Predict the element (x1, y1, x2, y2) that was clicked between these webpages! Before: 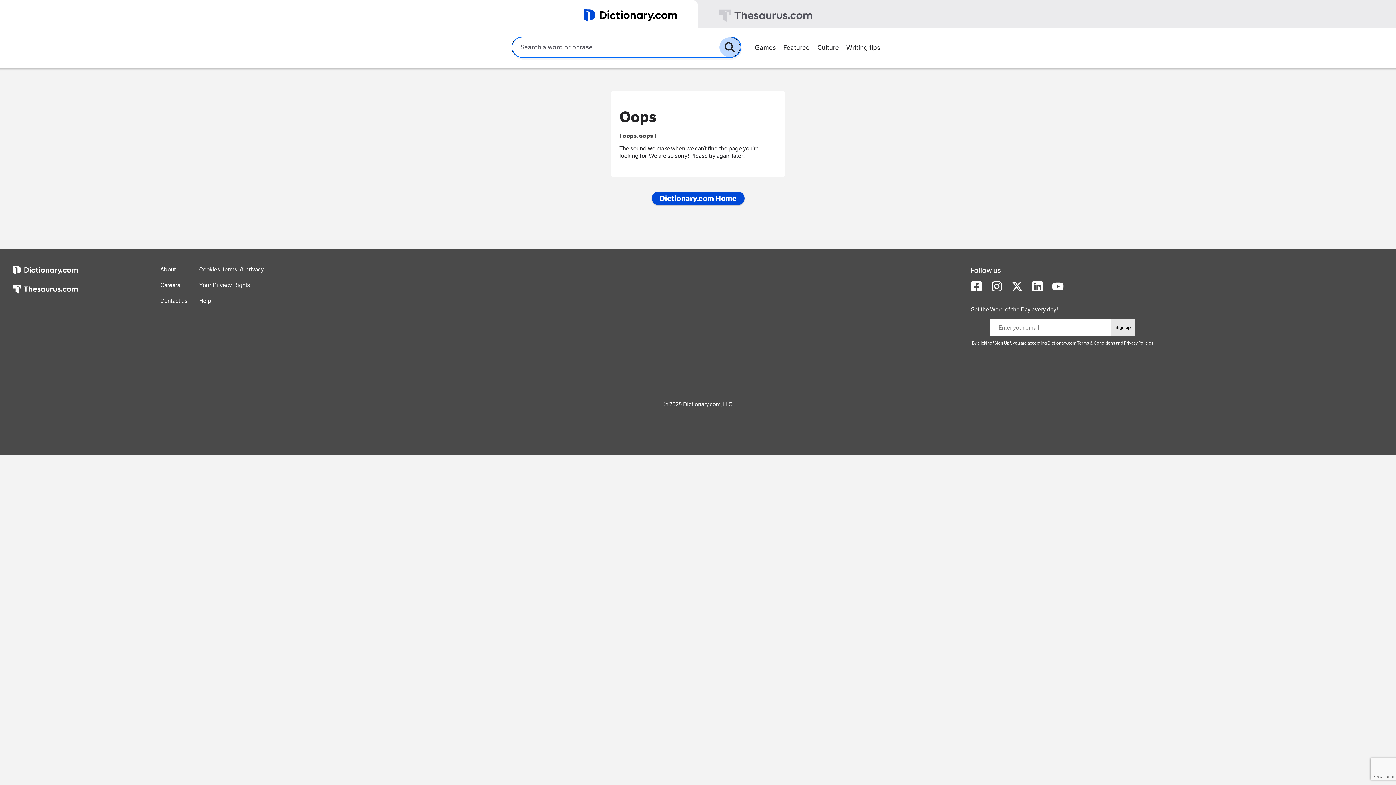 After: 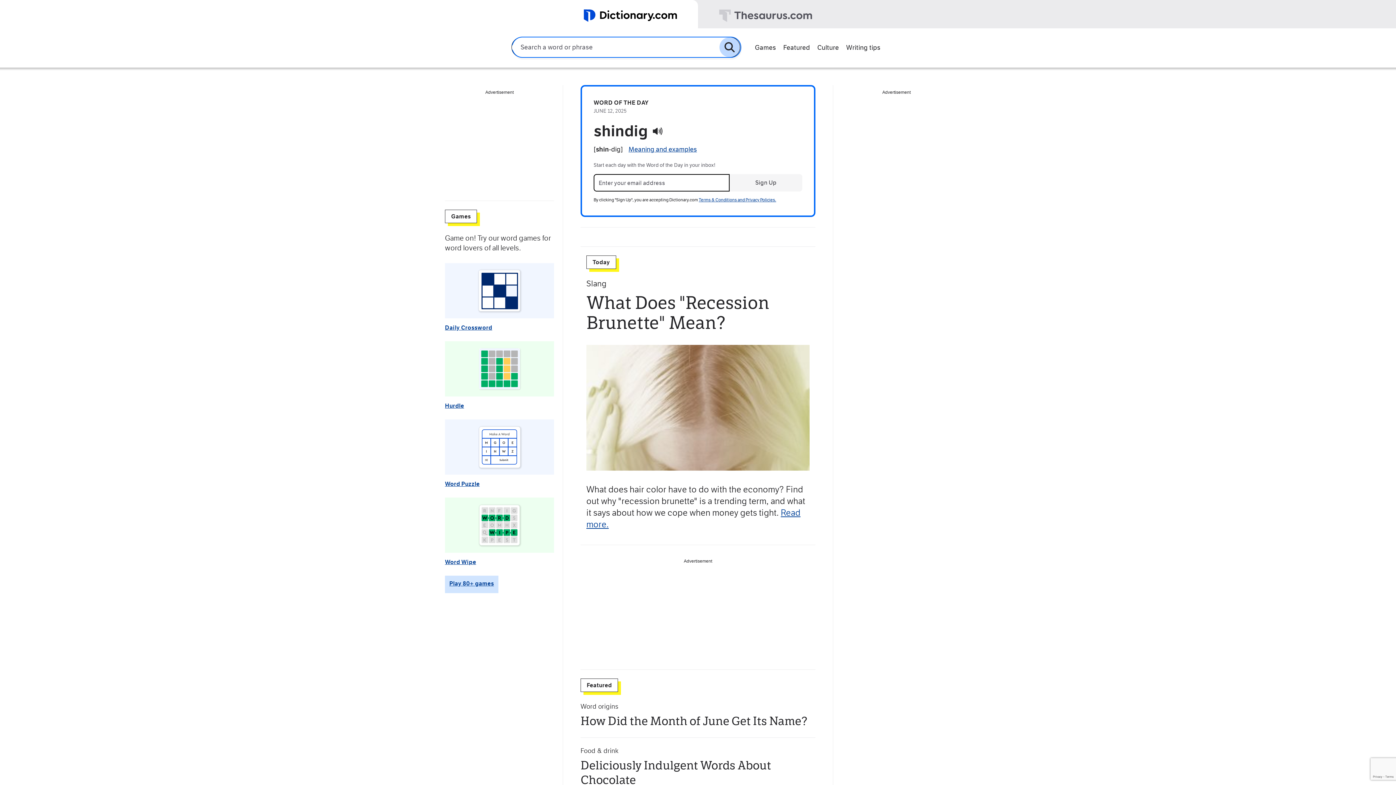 Action: bbox: (0, 0, 698, 28)